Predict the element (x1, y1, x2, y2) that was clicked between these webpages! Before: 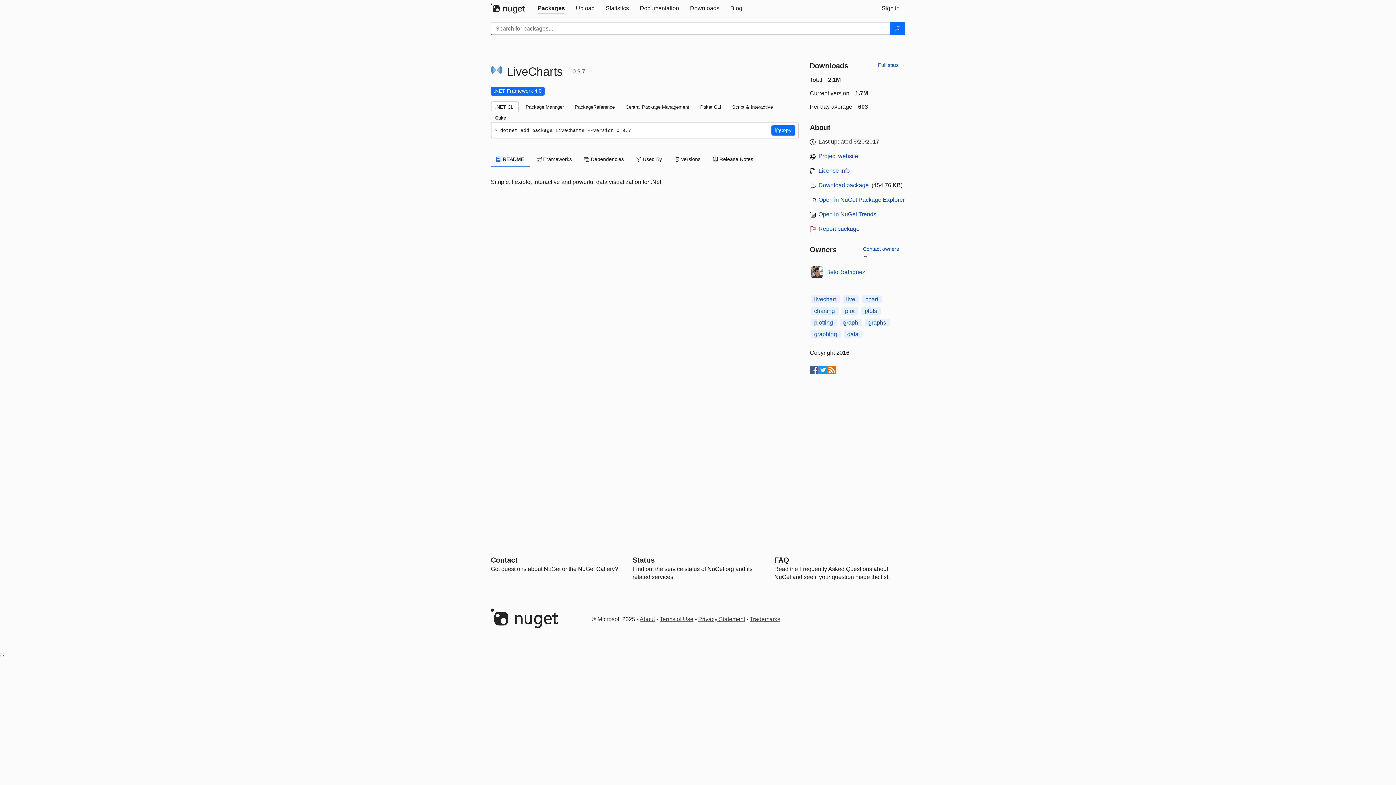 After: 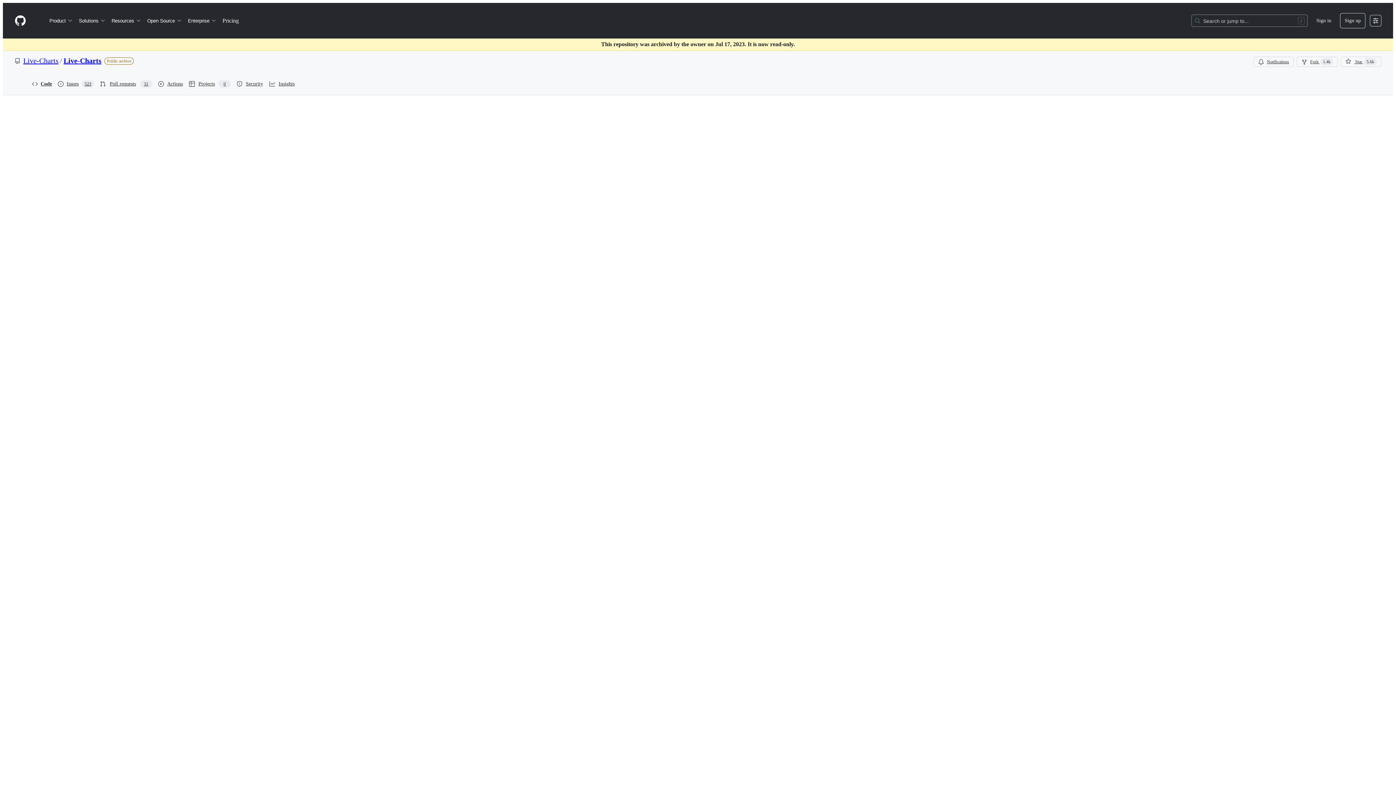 Action: bbox: (818, 167, 850, 173) label: License Info